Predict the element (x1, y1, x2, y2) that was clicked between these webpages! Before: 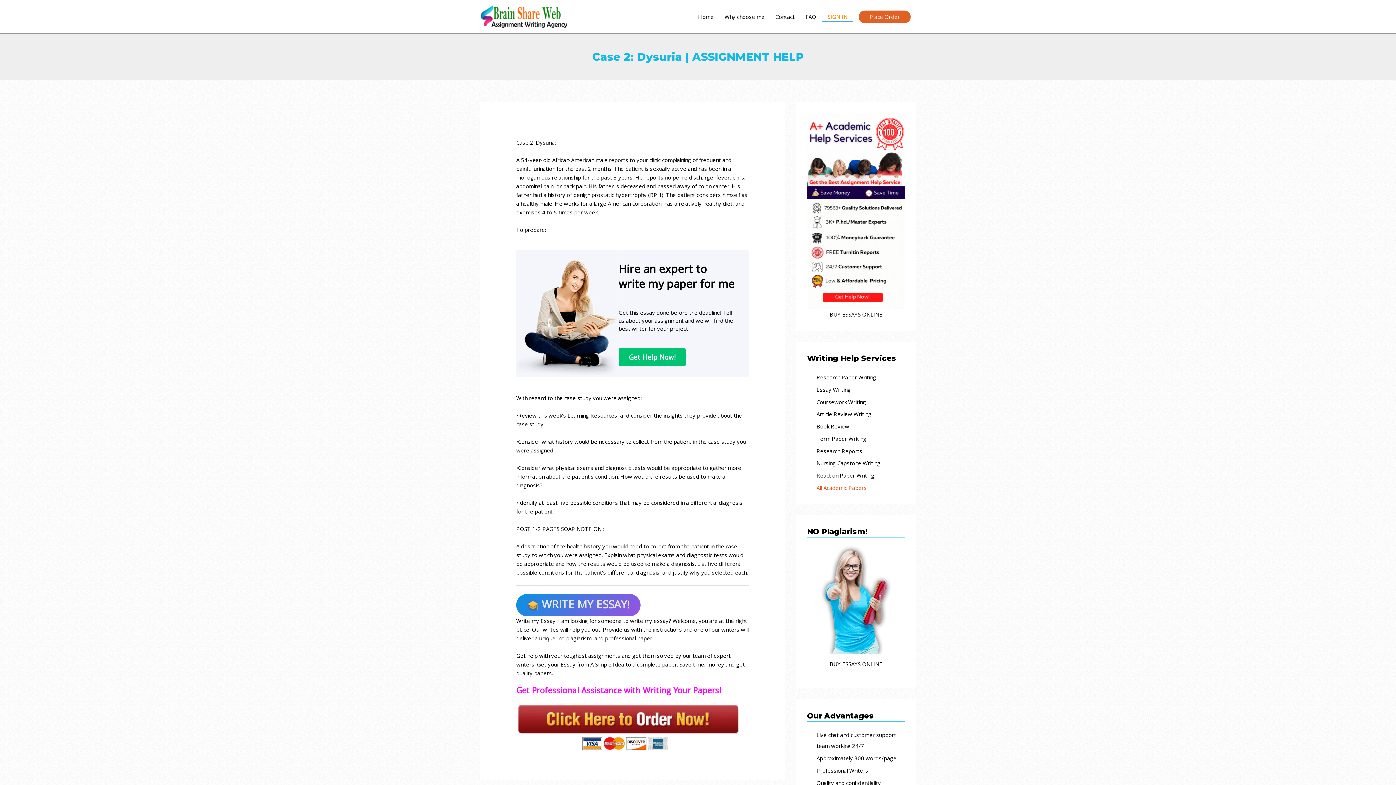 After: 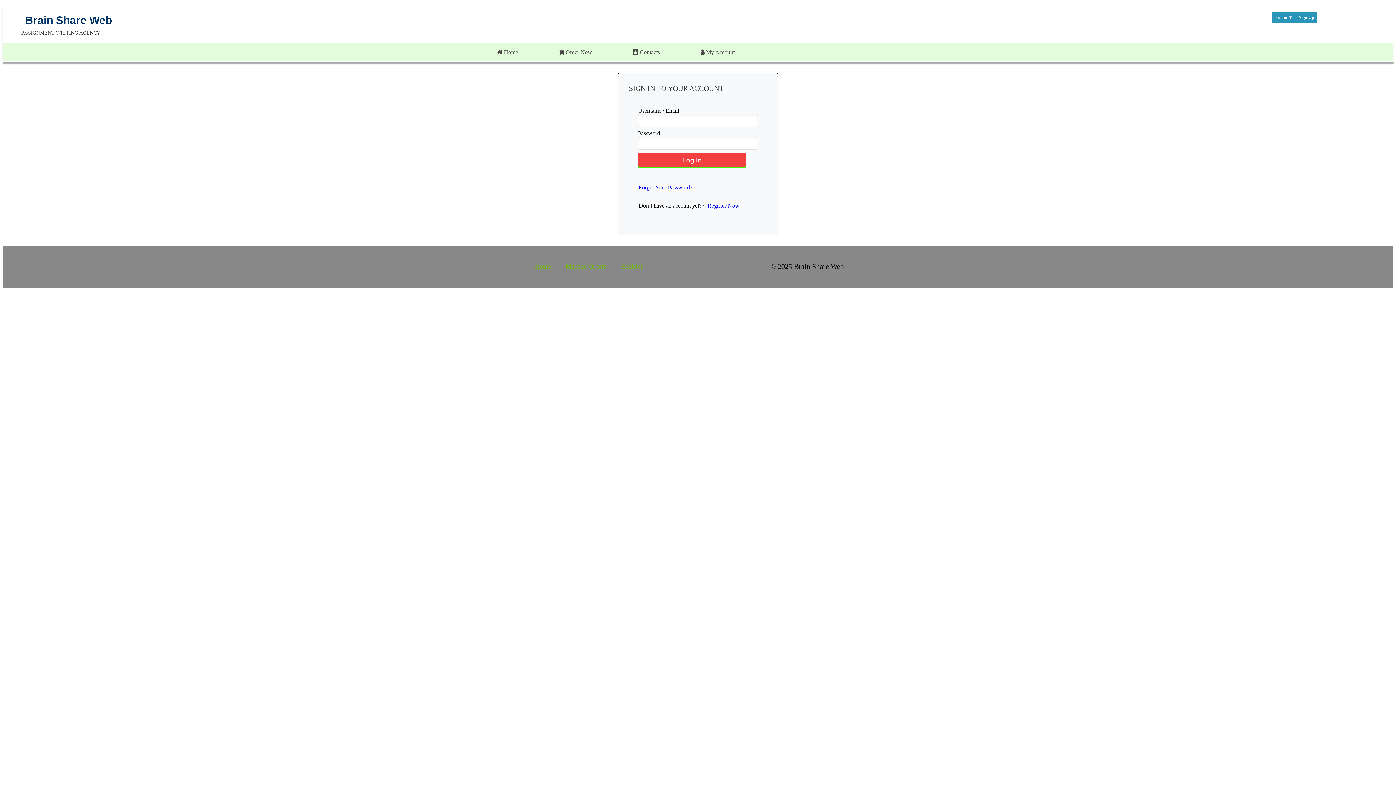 Action: label: SIGN IN bbox: (821, 10, 853, 21)